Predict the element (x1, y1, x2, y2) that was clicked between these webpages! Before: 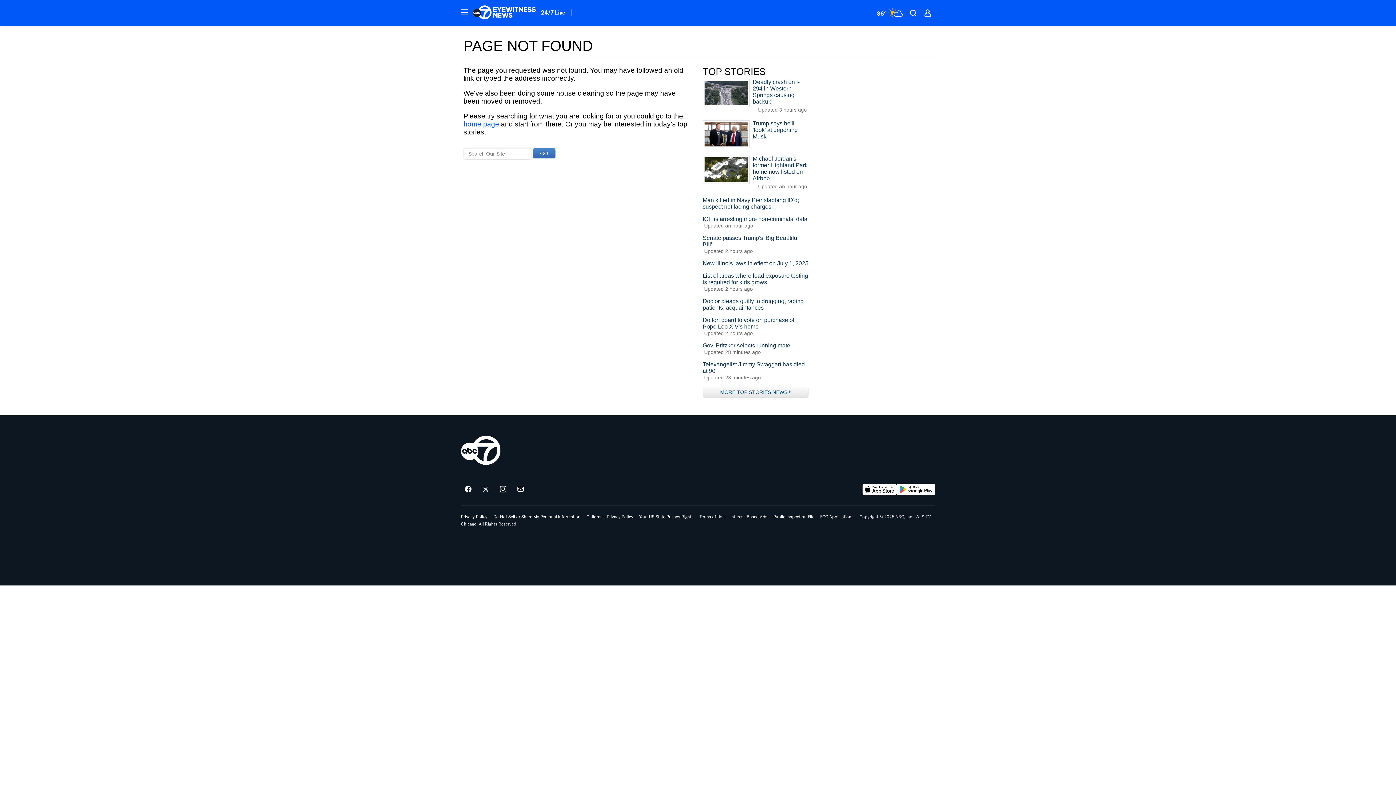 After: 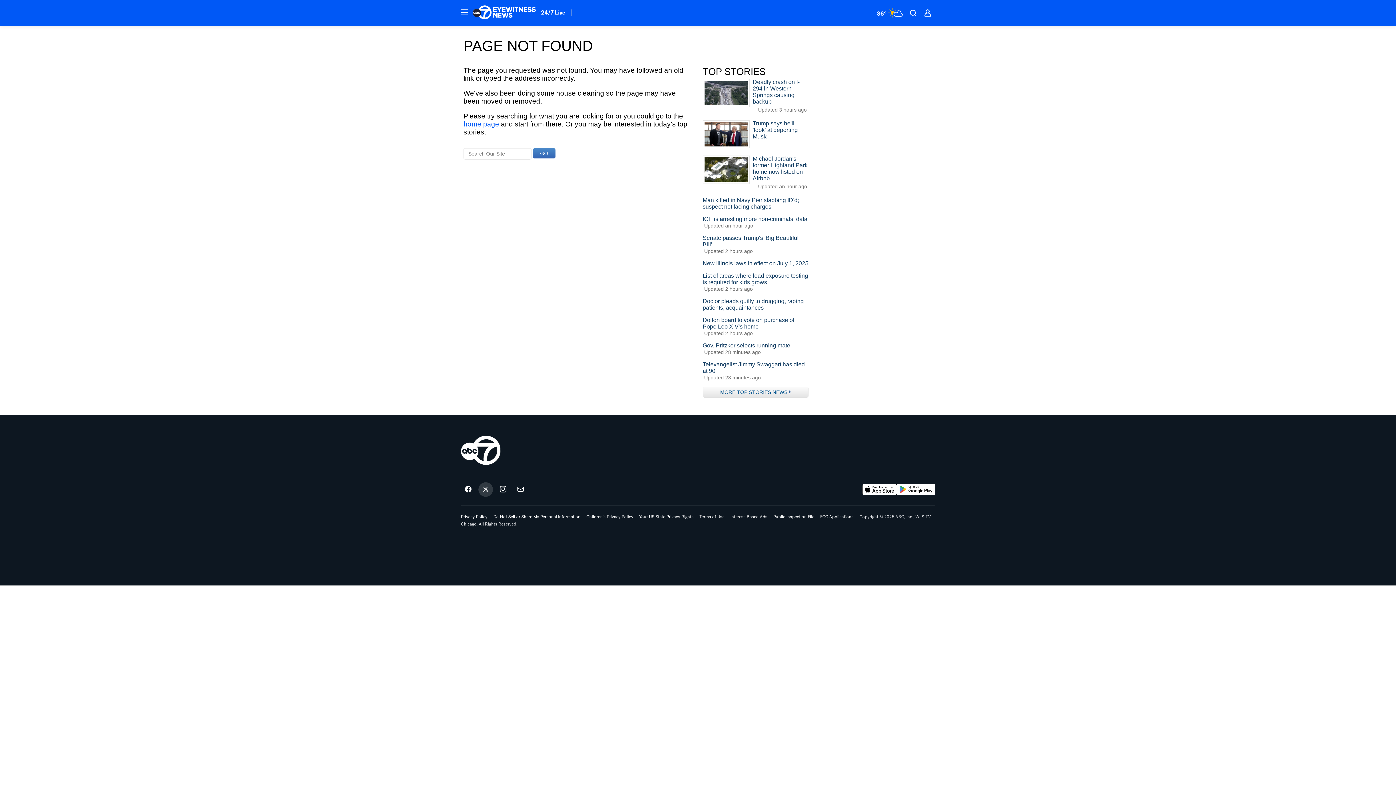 Action: label: ABC7 Chicago on twitter bbox: (478, 482, 493, 497)